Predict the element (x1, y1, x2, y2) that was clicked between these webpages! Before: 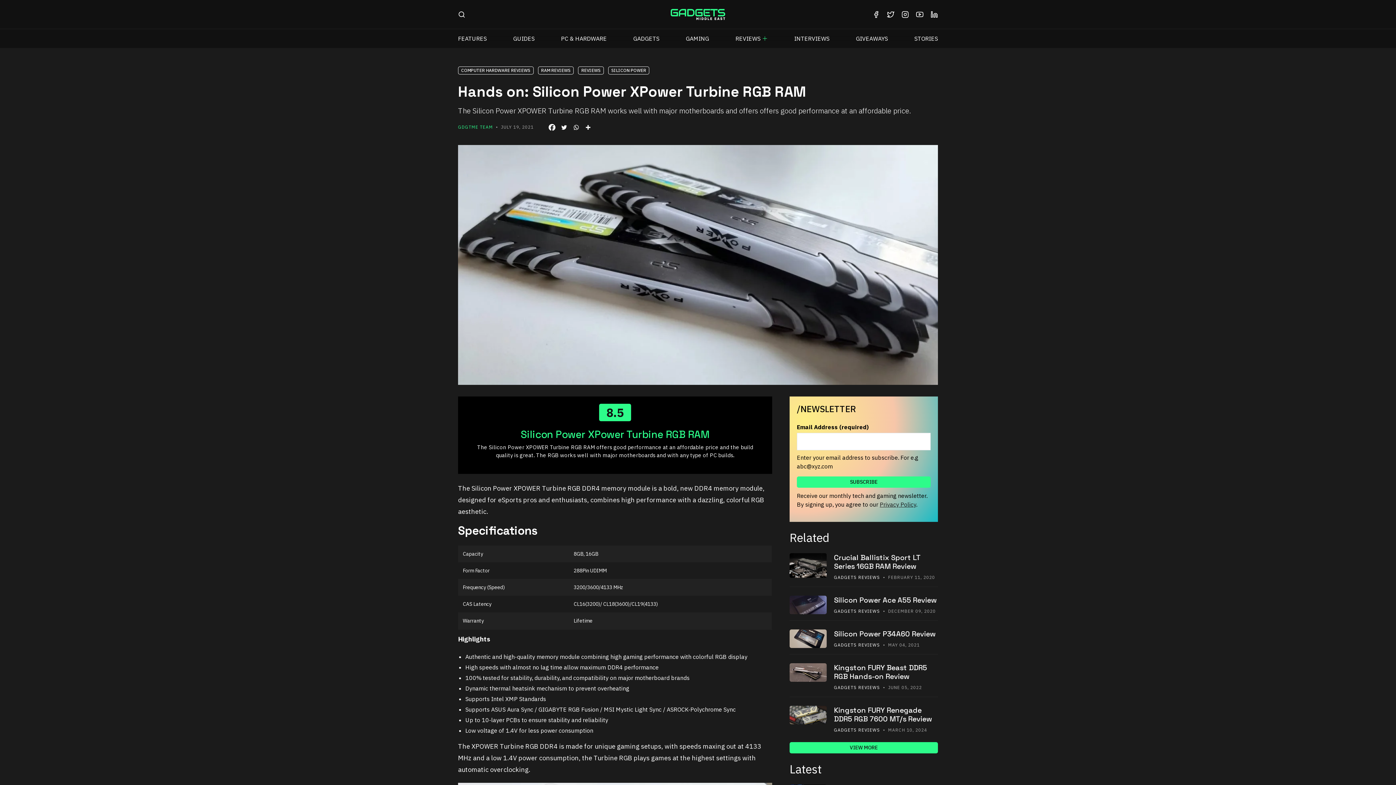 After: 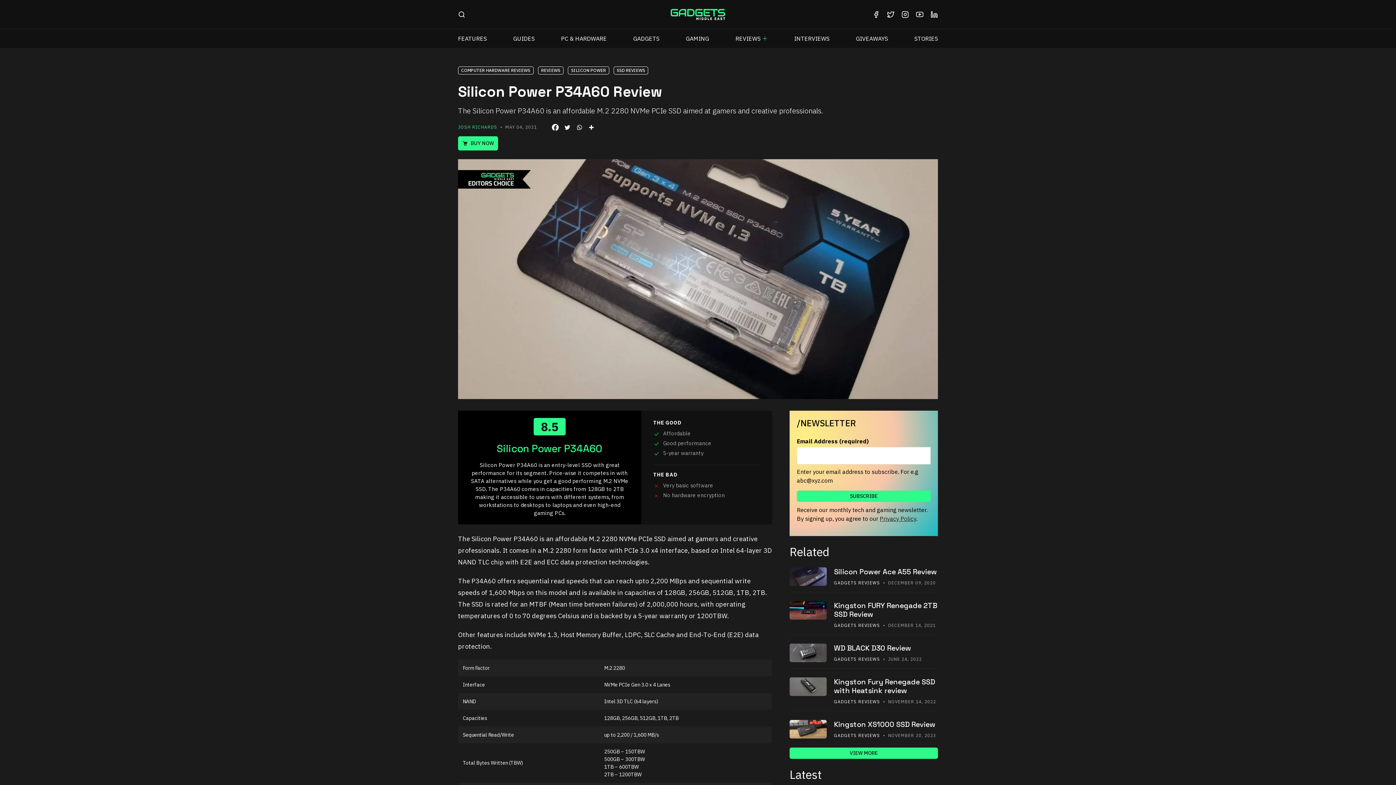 Action: label: Silicon Power P34A60 Review bbox: (834, 629, 936, 638)